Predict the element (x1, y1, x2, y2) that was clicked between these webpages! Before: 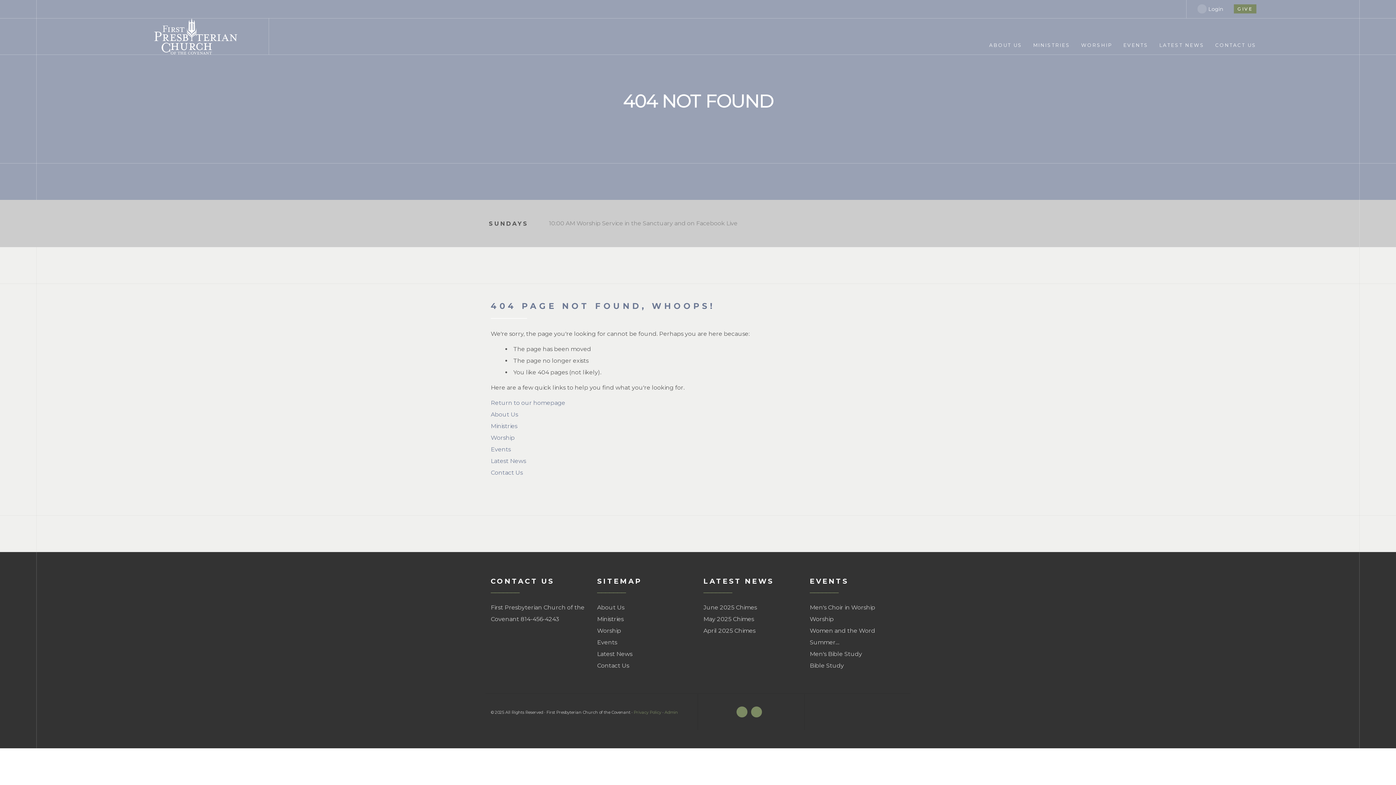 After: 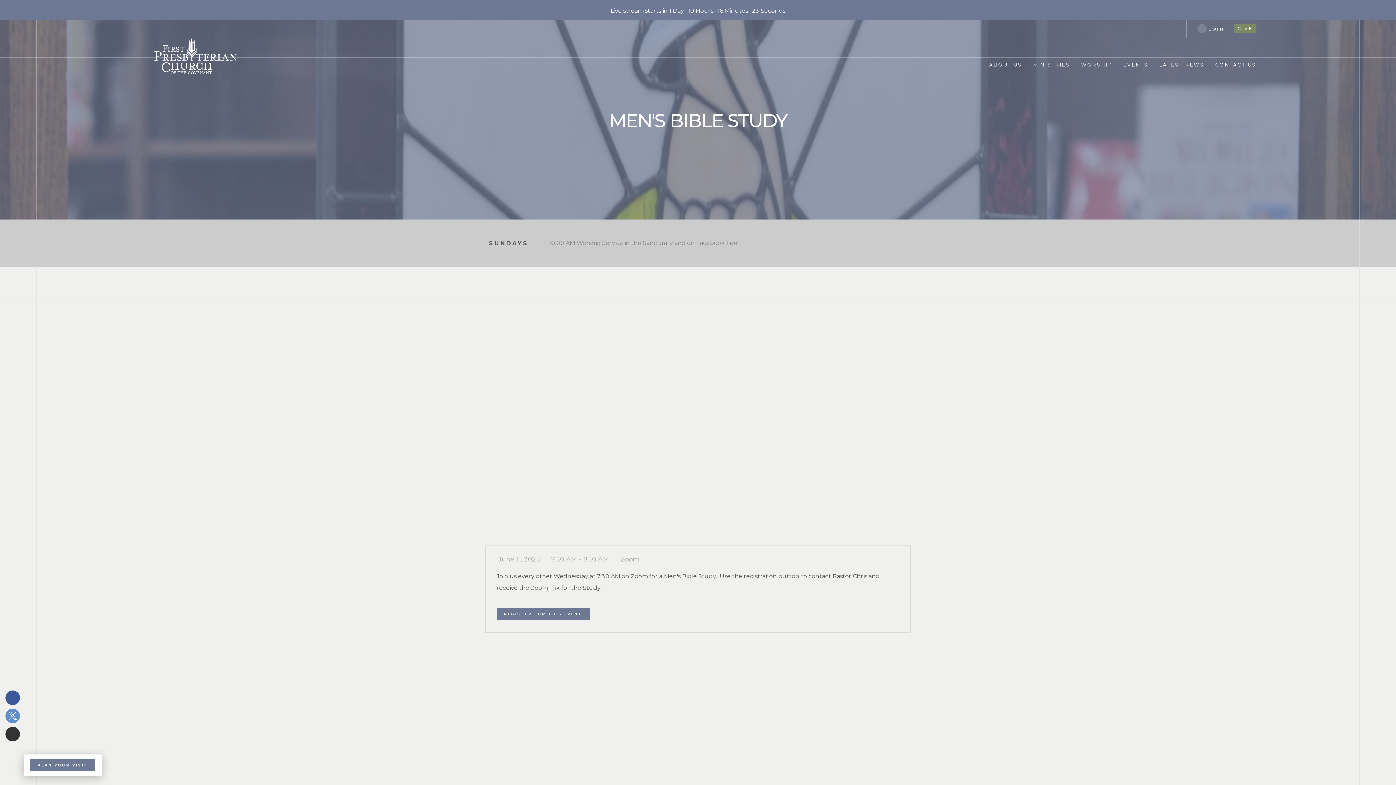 Action: label: Men's Bible Study bbox: (810, 650, 862, 657)